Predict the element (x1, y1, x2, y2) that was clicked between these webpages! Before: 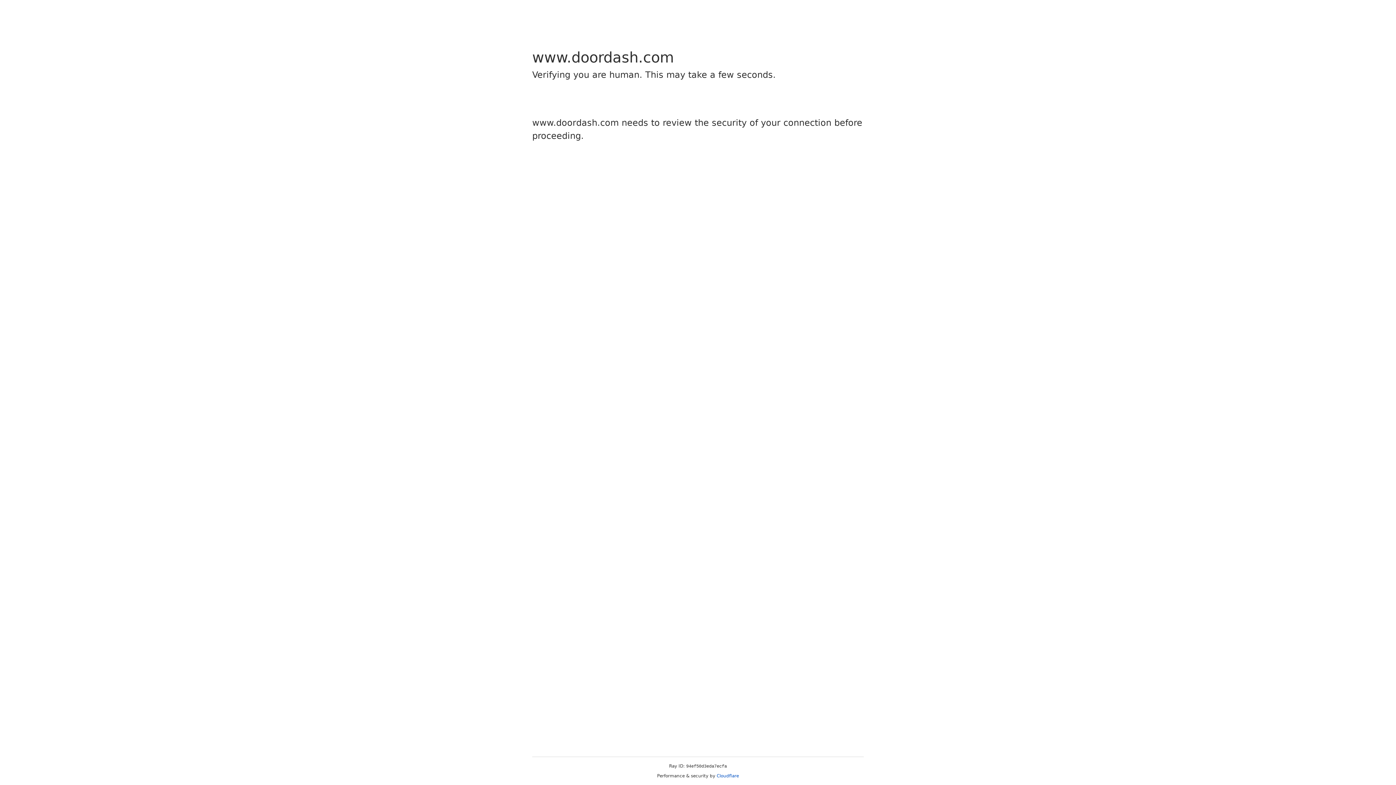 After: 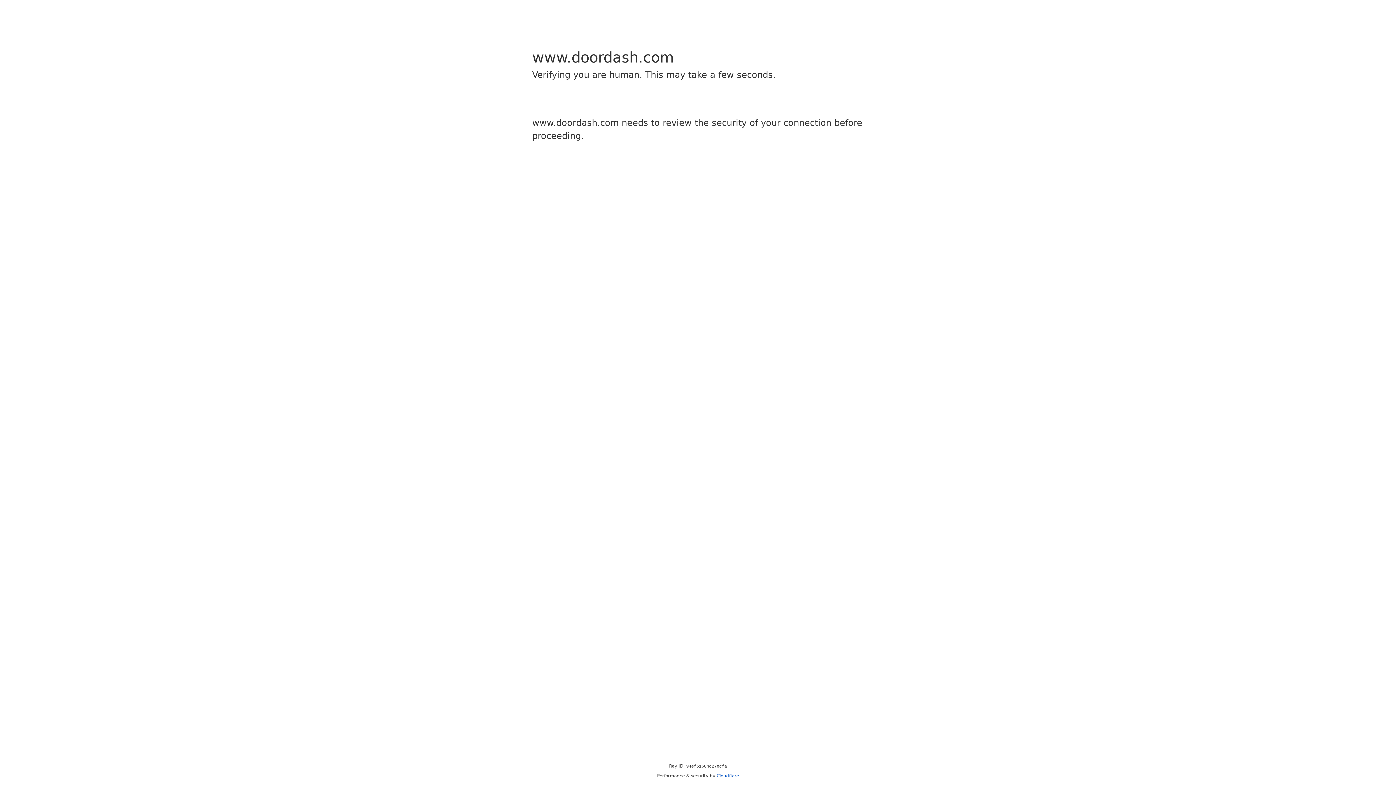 Action: bbox: (716, 773, 739, 778) label: Cloudflare